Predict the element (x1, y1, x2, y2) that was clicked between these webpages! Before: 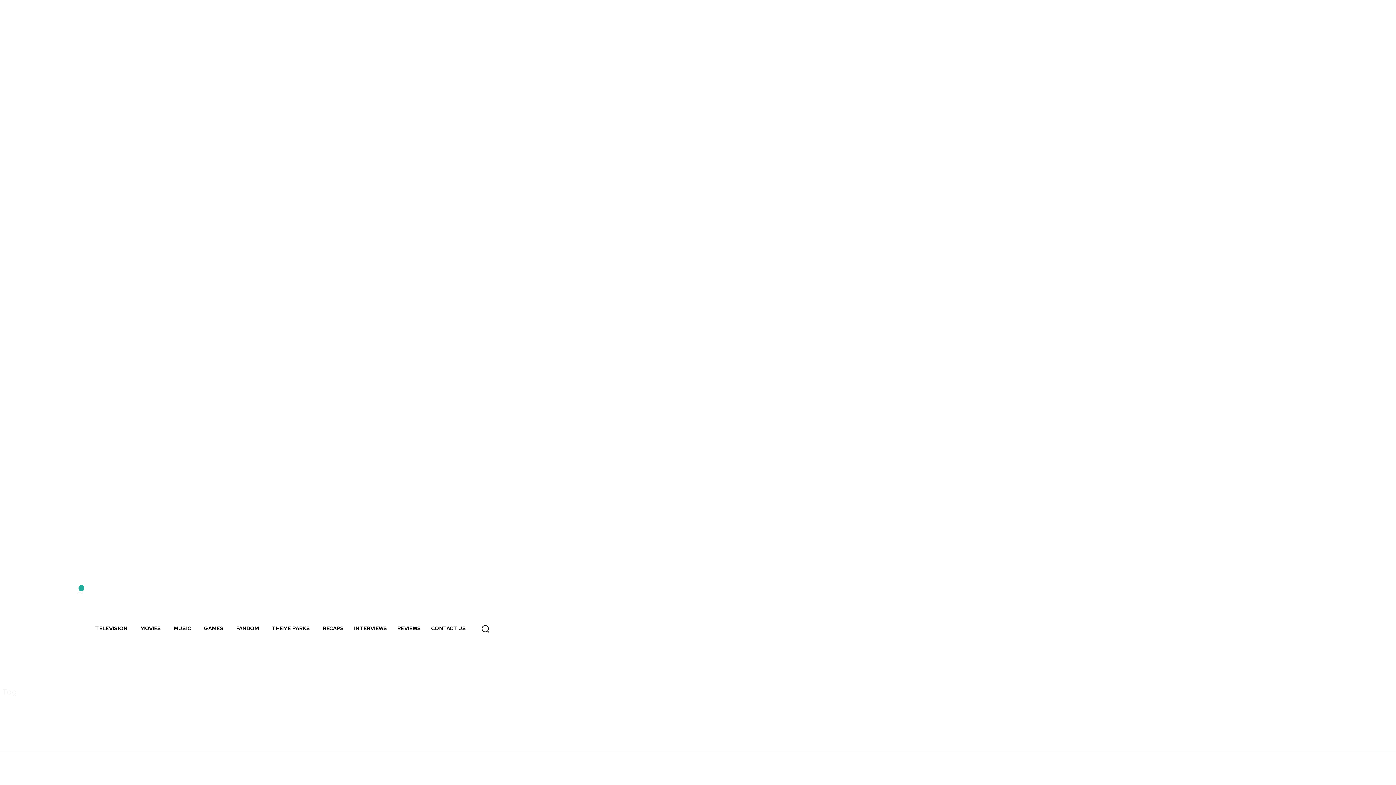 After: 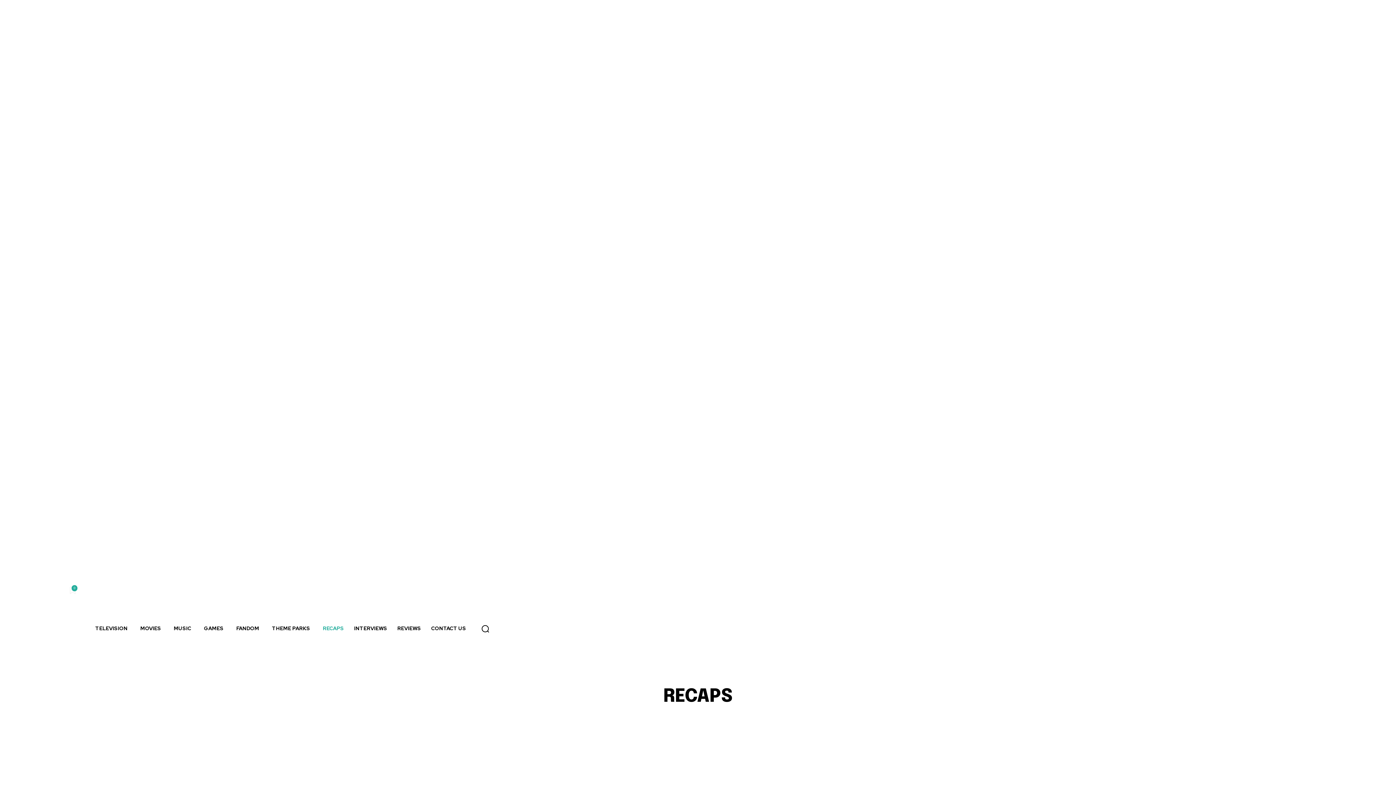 Action: label: RECAPS bbox: (317, 614, 349, 643)